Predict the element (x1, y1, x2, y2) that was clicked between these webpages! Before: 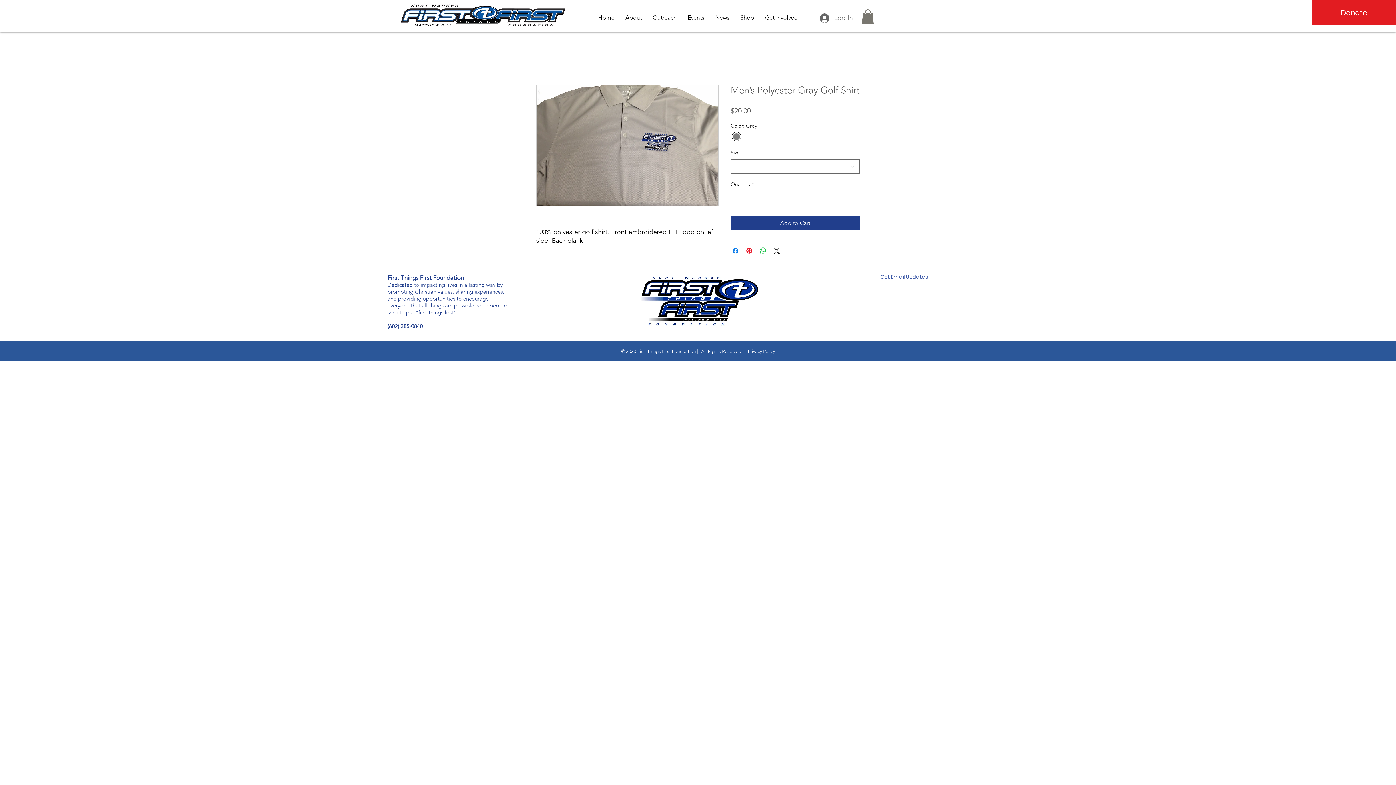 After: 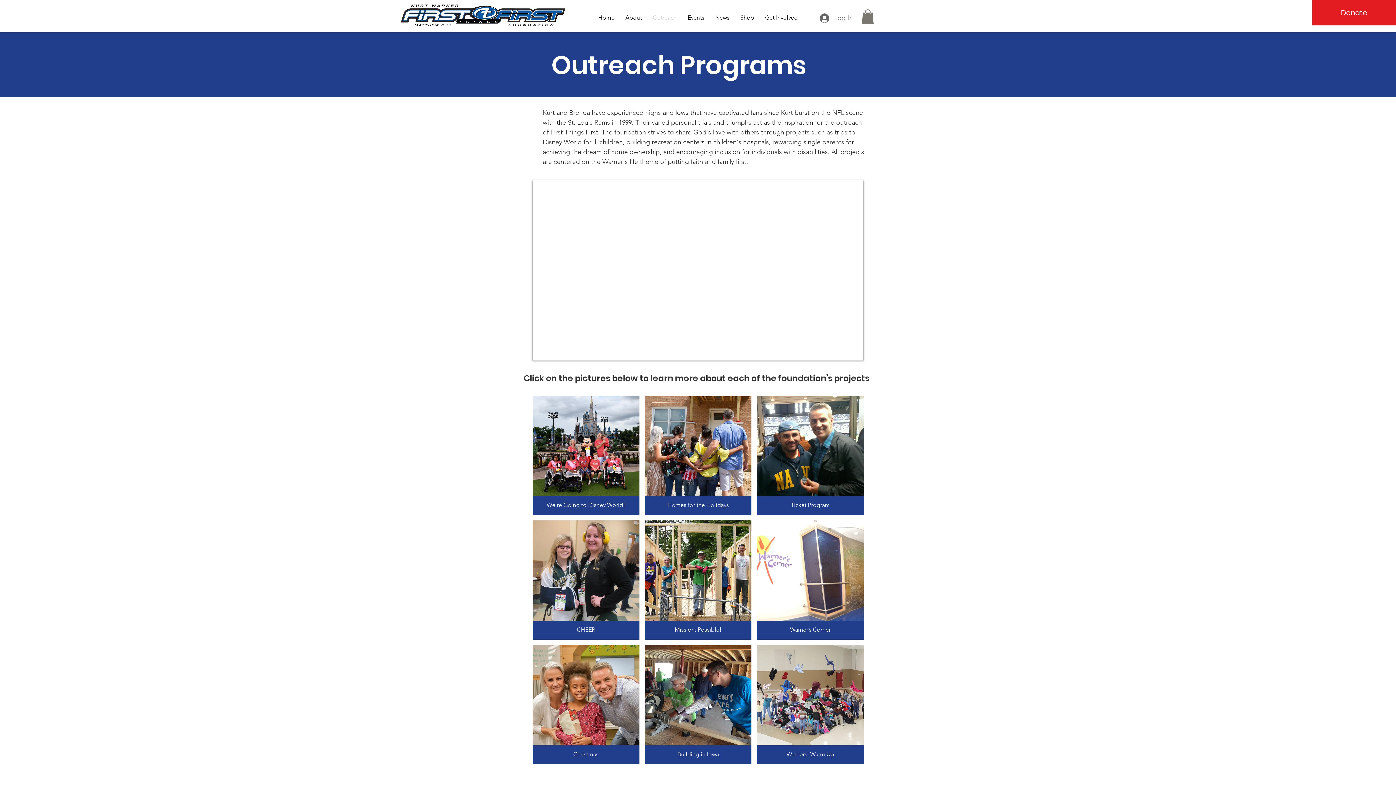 Action: label: Outreach bbox: (647, 4, 682, 31)